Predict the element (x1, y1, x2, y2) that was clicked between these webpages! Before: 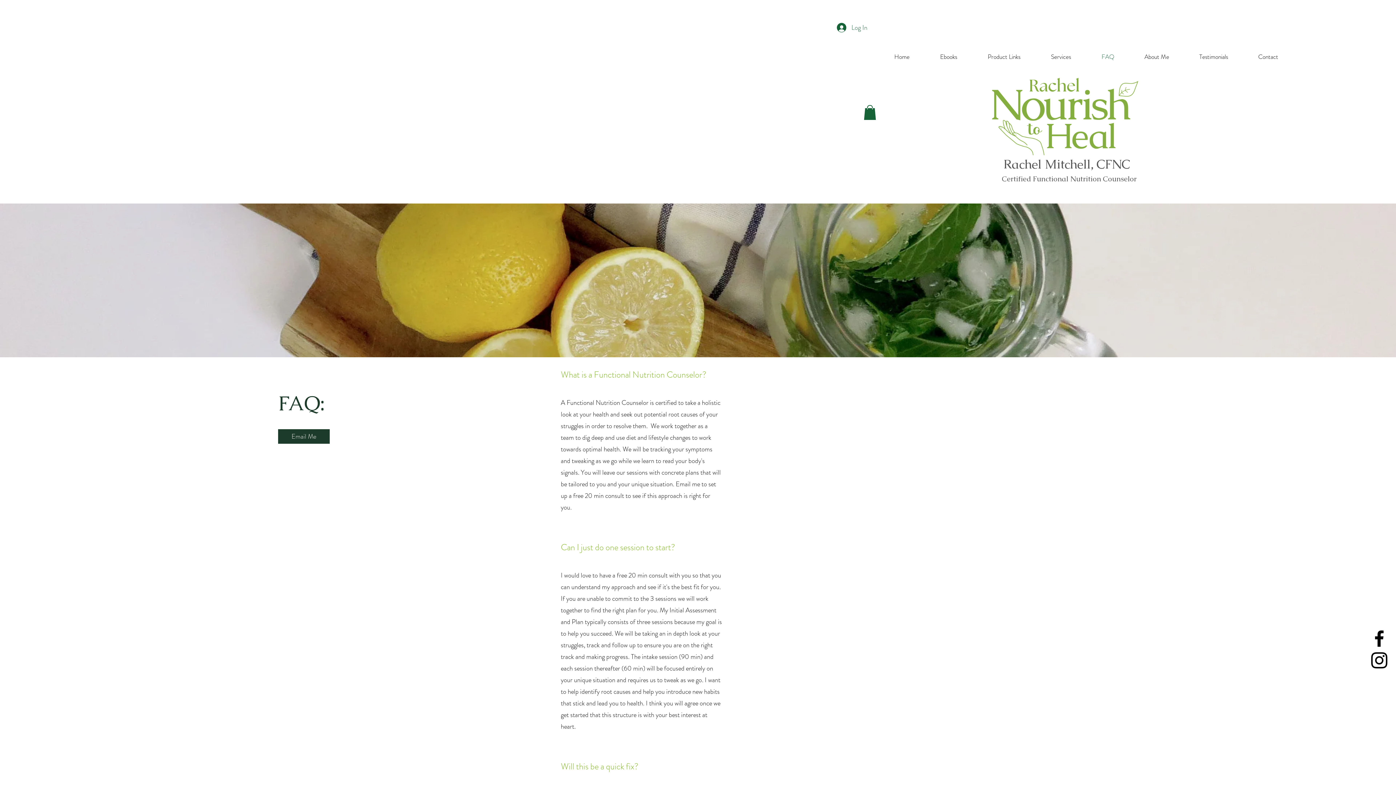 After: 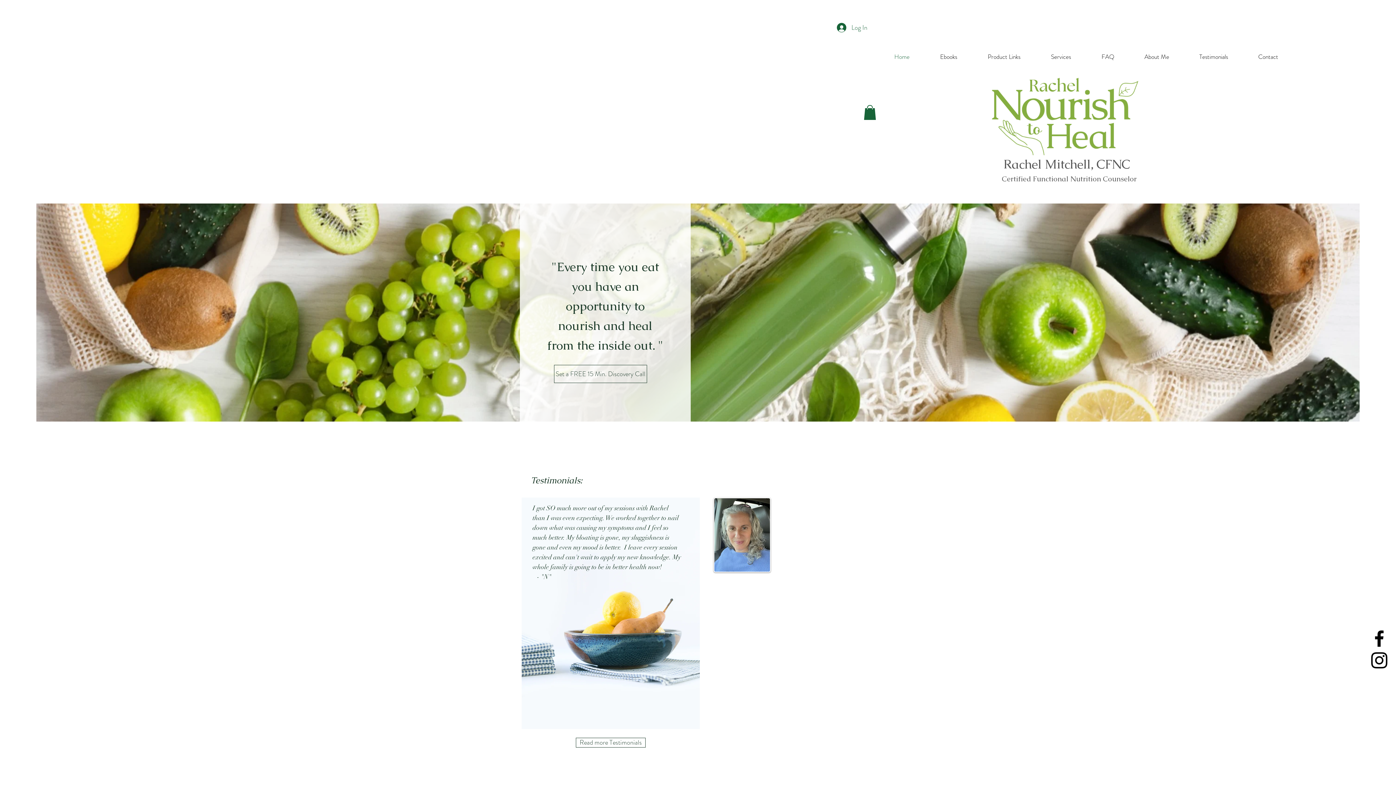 Action: label: Certified Functional Nutrition Counselor bbox: (1002, 174, 1137, 183)